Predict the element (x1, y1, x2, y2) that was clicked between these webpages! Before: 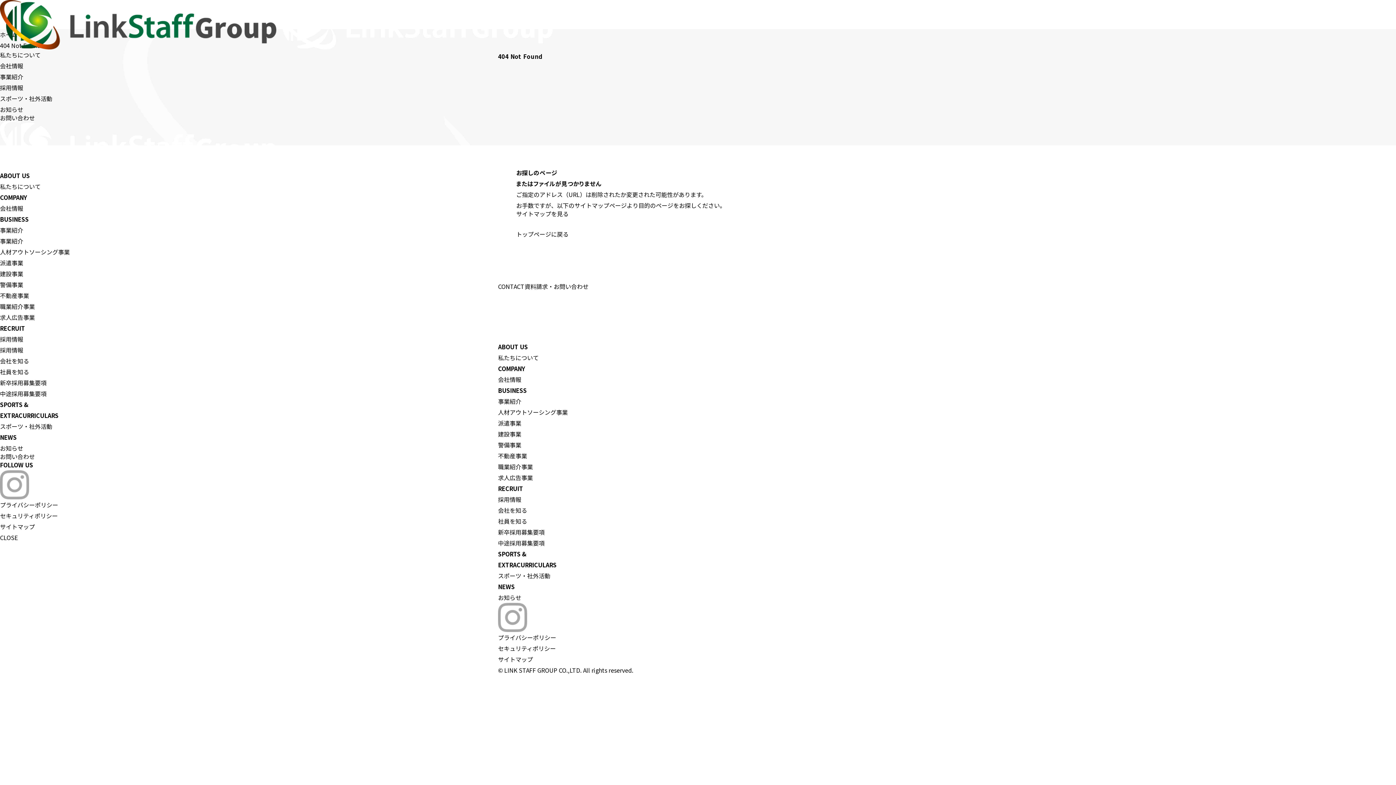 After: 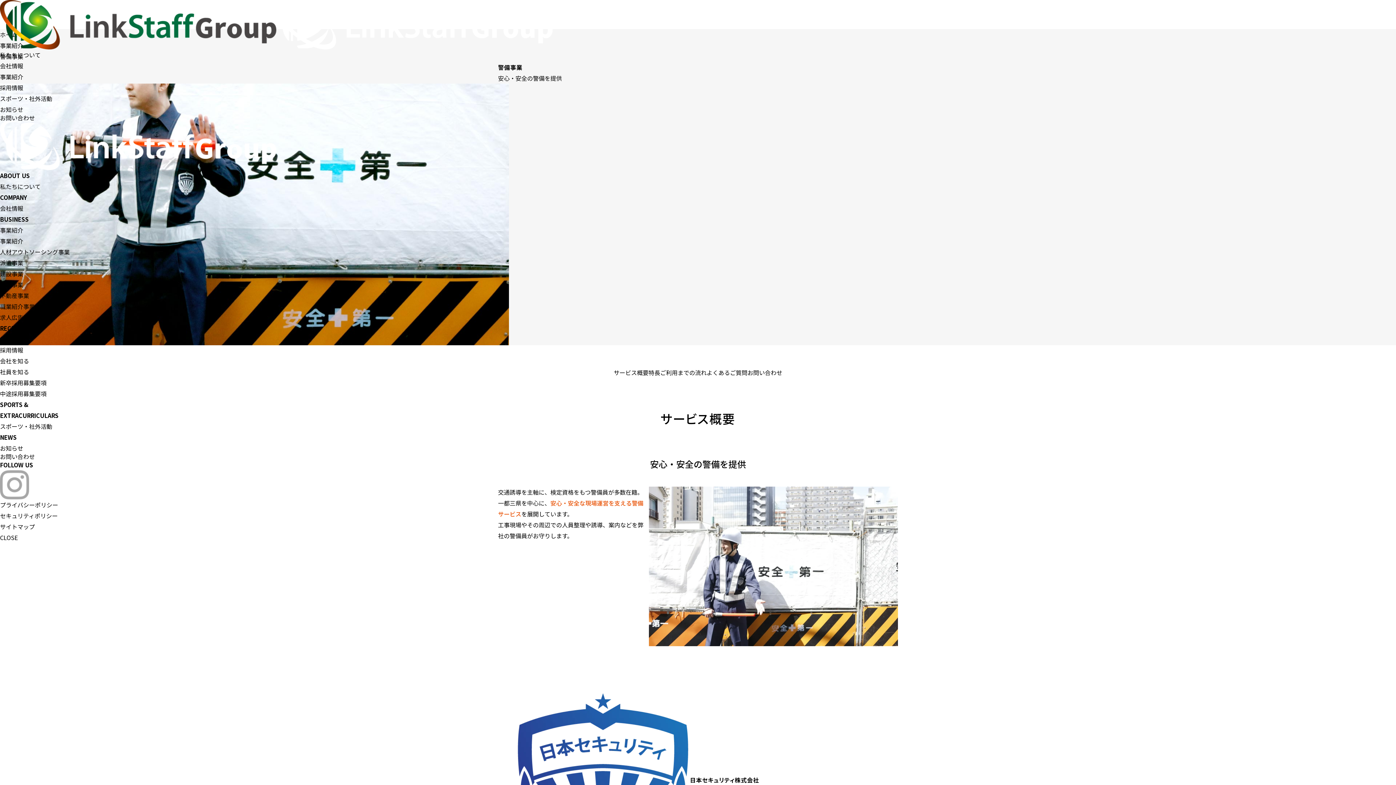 Action: label: 警備事業 bbox: (0, 280, 23, 289)